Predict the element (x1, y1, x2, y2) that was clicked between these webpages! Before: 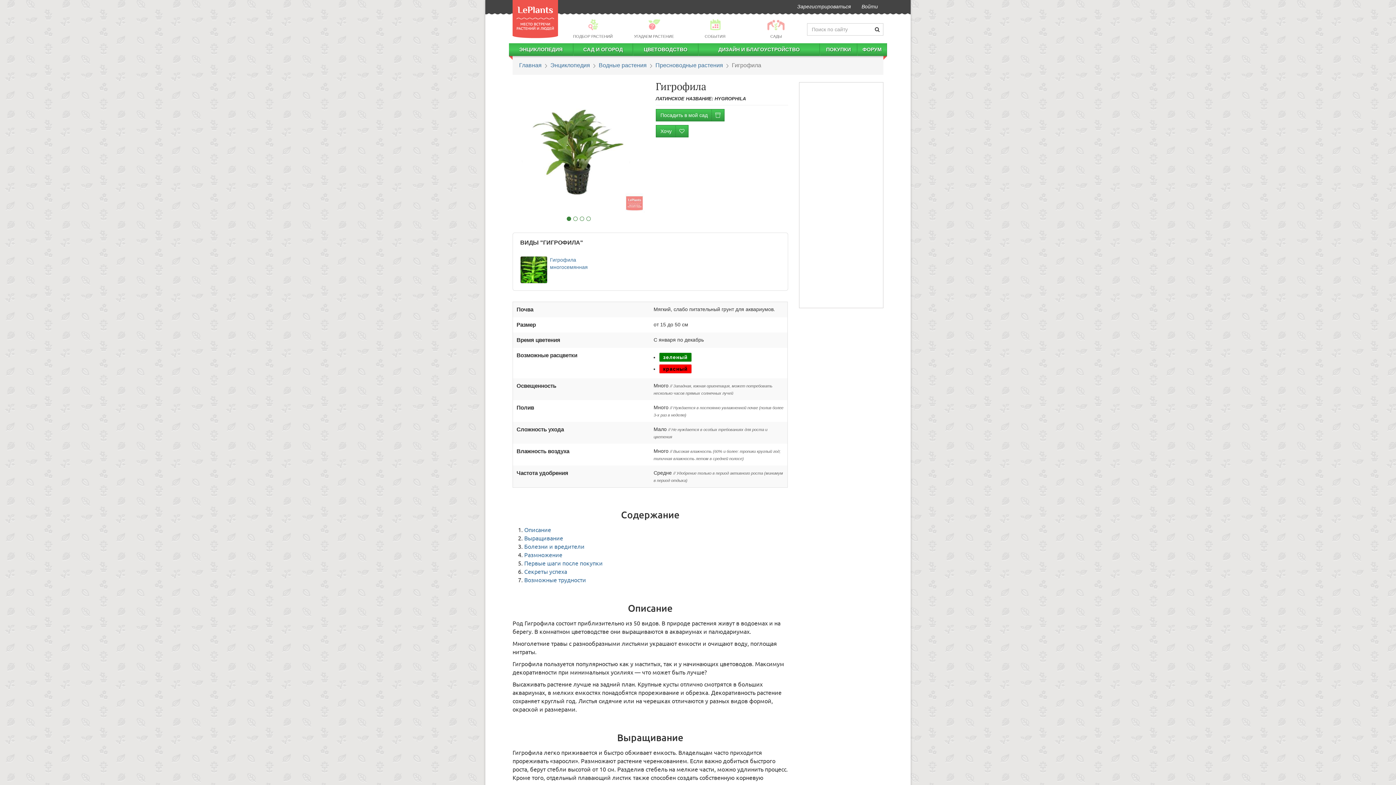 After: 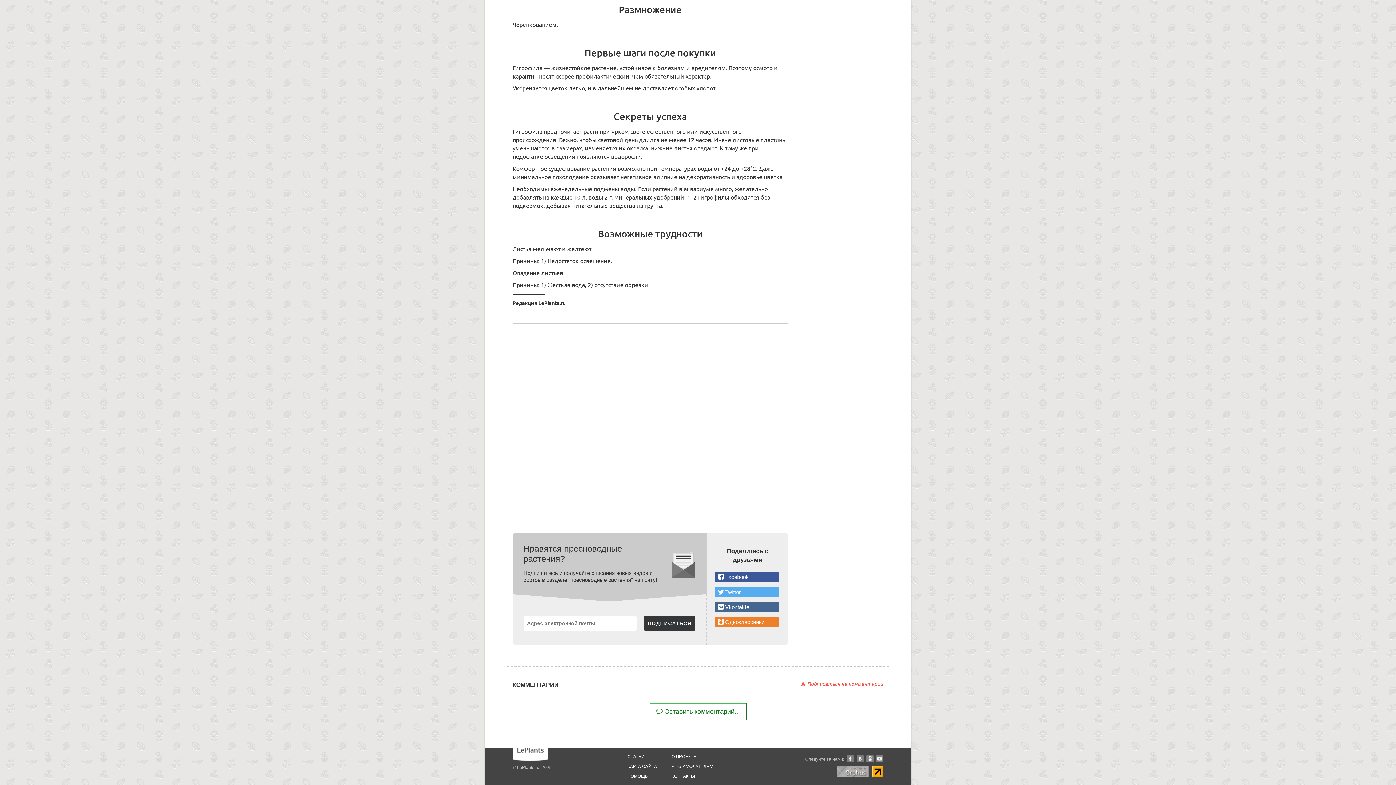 Action: label: Размножение bbox: (524, 551, 562, 558)